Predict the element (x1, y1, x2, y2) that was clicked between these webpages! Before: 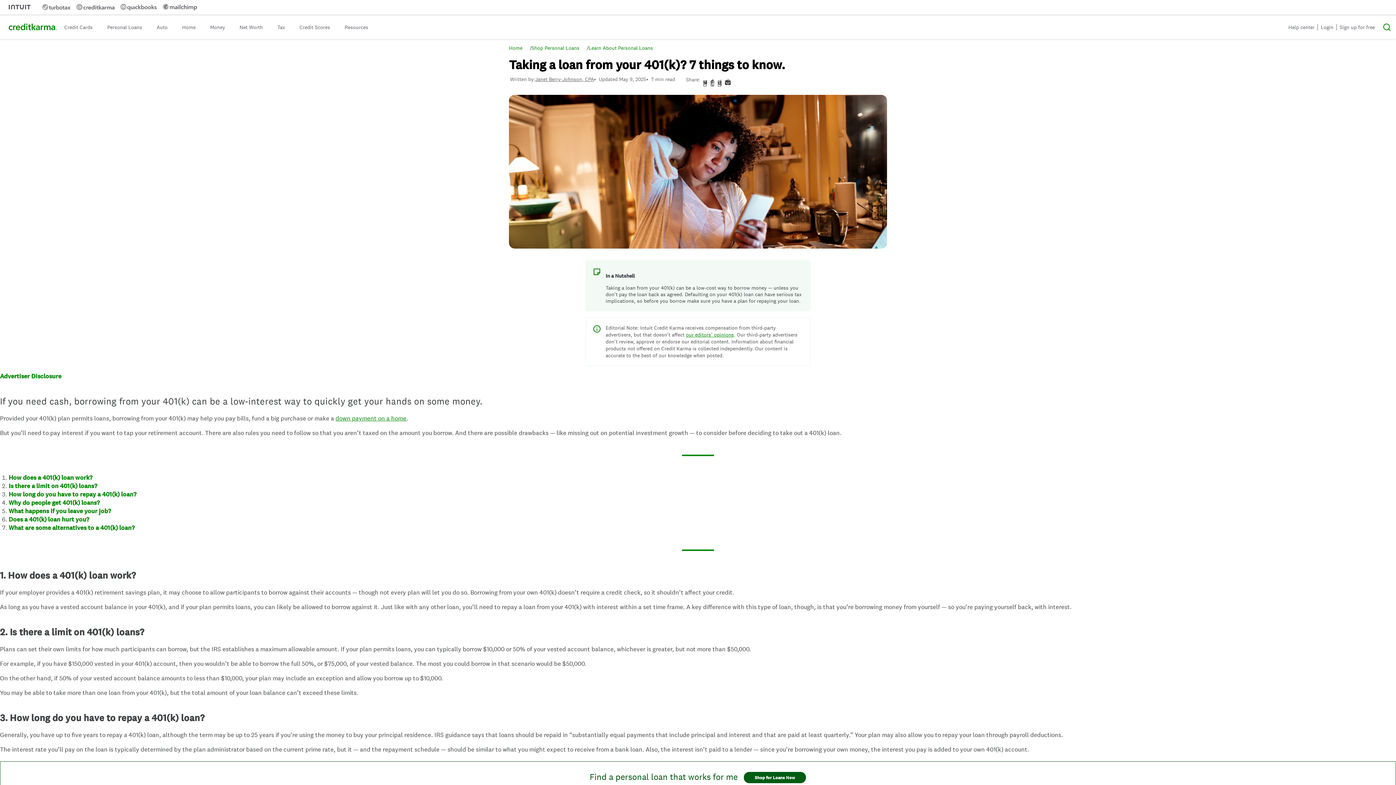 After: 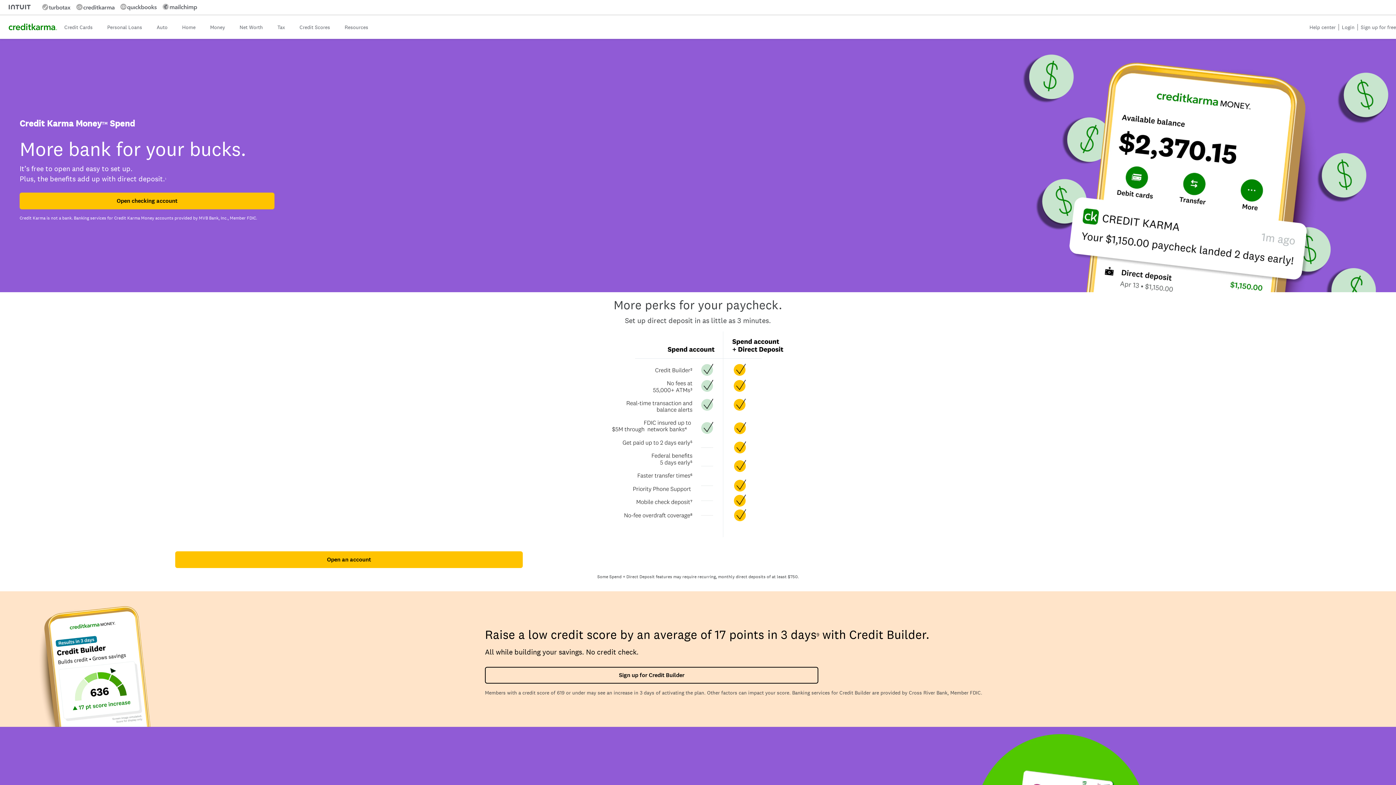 Action: label: Money bbox: (202, 15, 232, 38)